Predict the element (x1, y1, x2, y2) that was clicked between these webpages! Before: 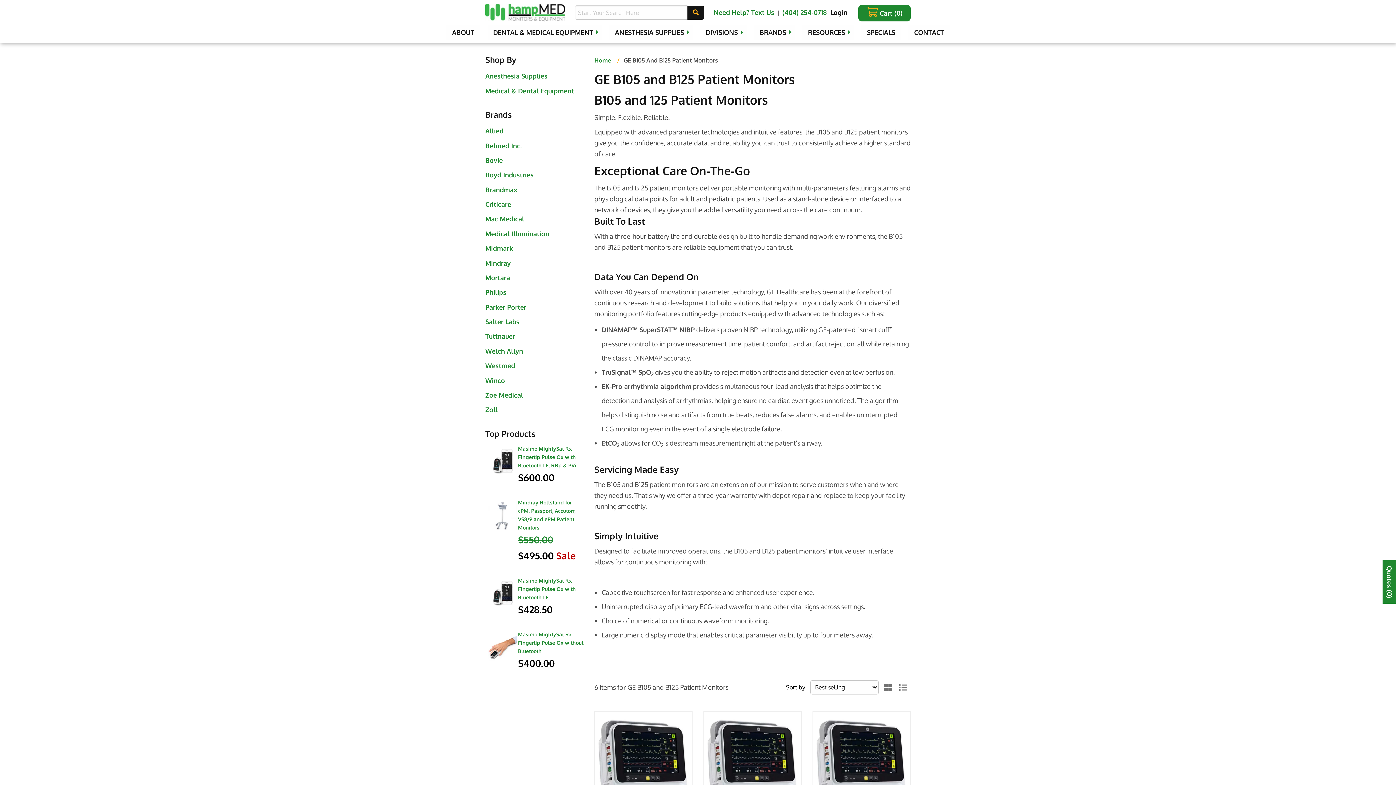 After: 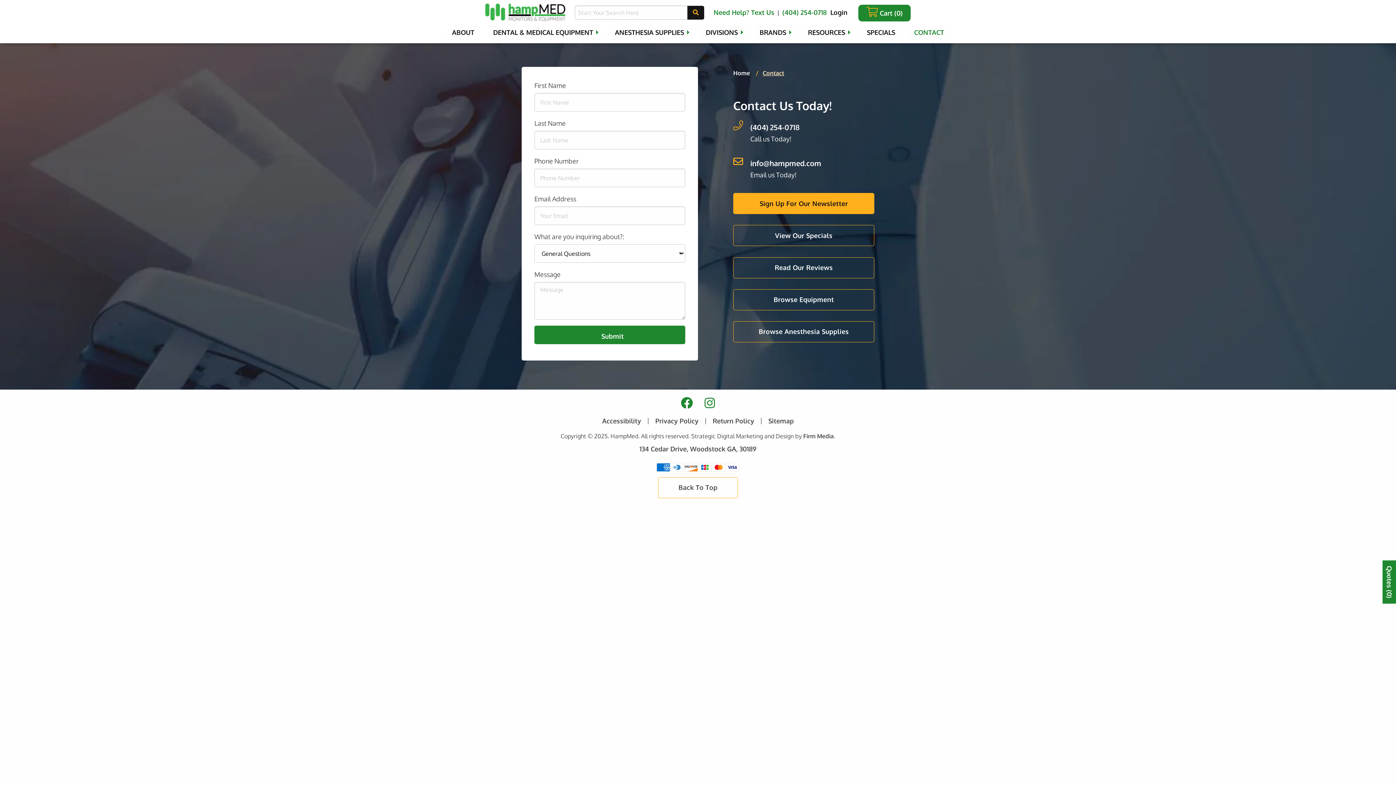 Action: bbox: (908, 25, 950, 39) label: CONTACT